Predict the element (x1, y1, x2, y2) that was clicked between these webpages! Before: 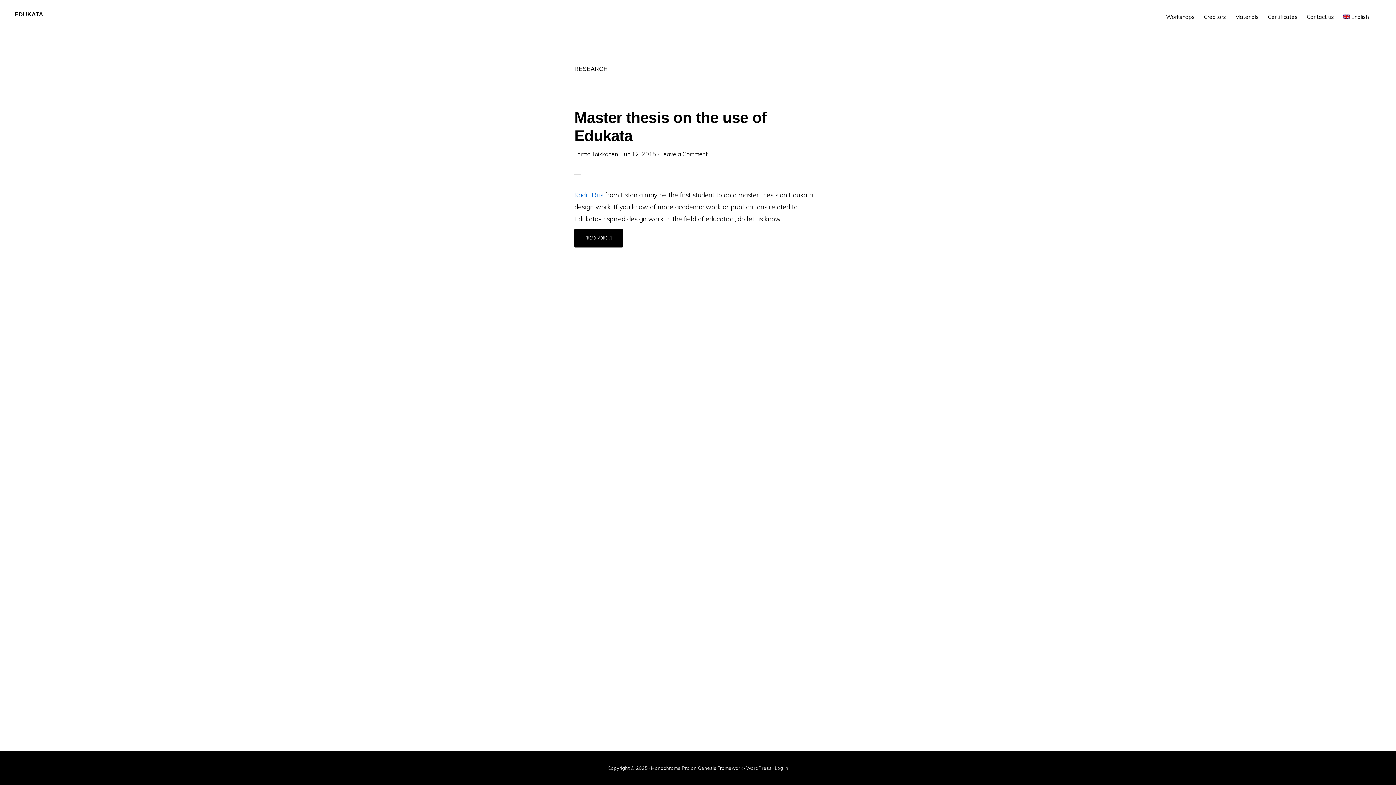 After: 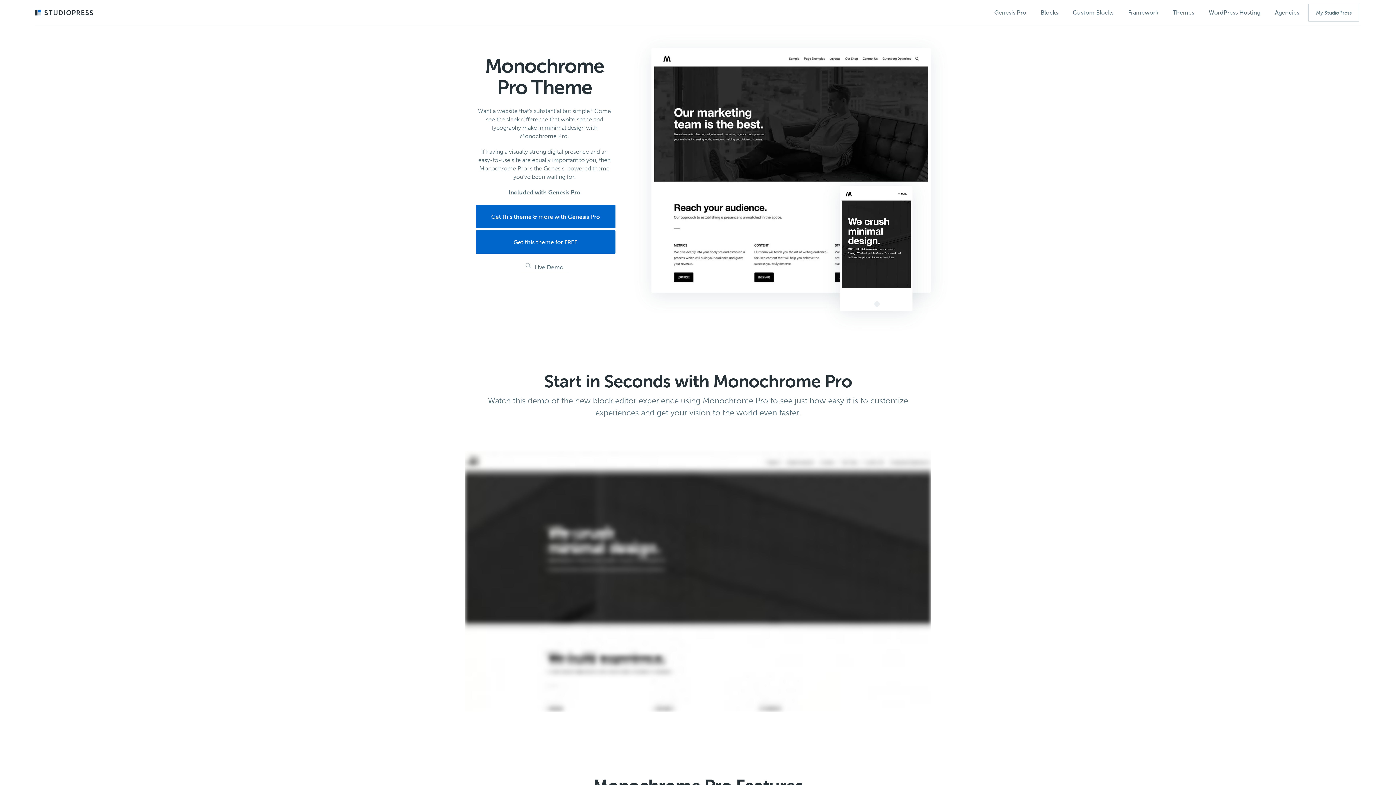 Action: label: Monochrome Pro bbox: (651, 765, 690, 771)